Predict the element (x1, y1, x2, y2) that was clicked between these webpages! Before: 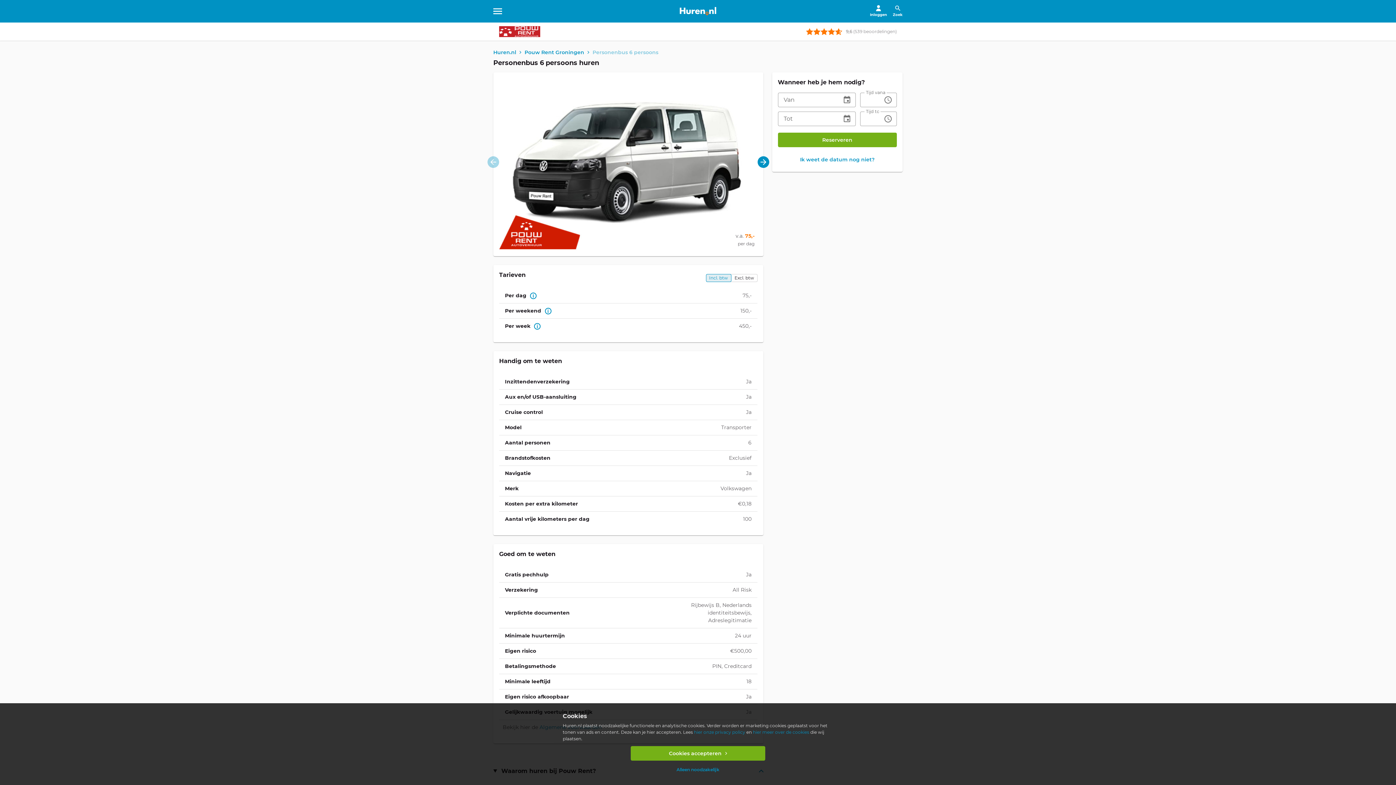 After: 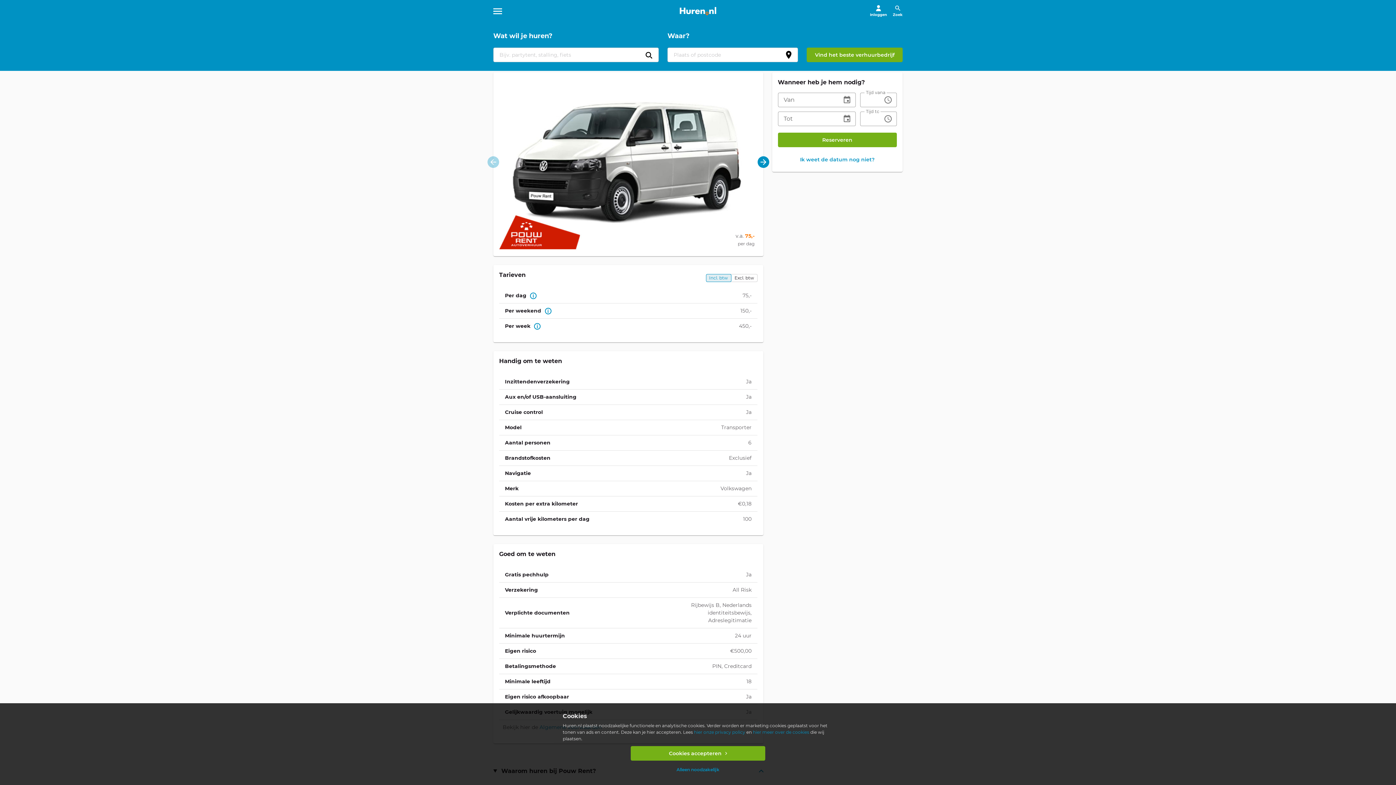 Action: bbox: (893, 5, 902, 17) label: Zoek
Toon / verberg zoekvak